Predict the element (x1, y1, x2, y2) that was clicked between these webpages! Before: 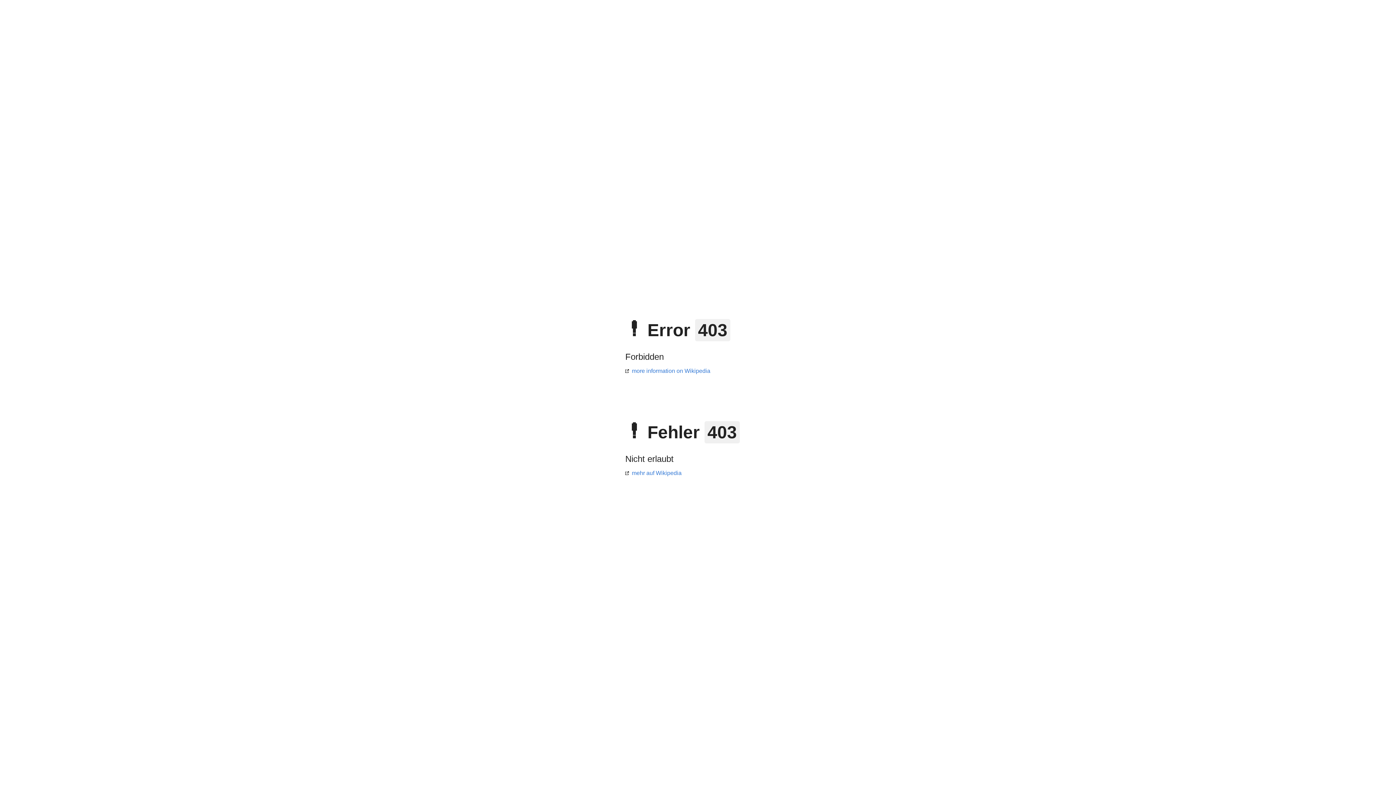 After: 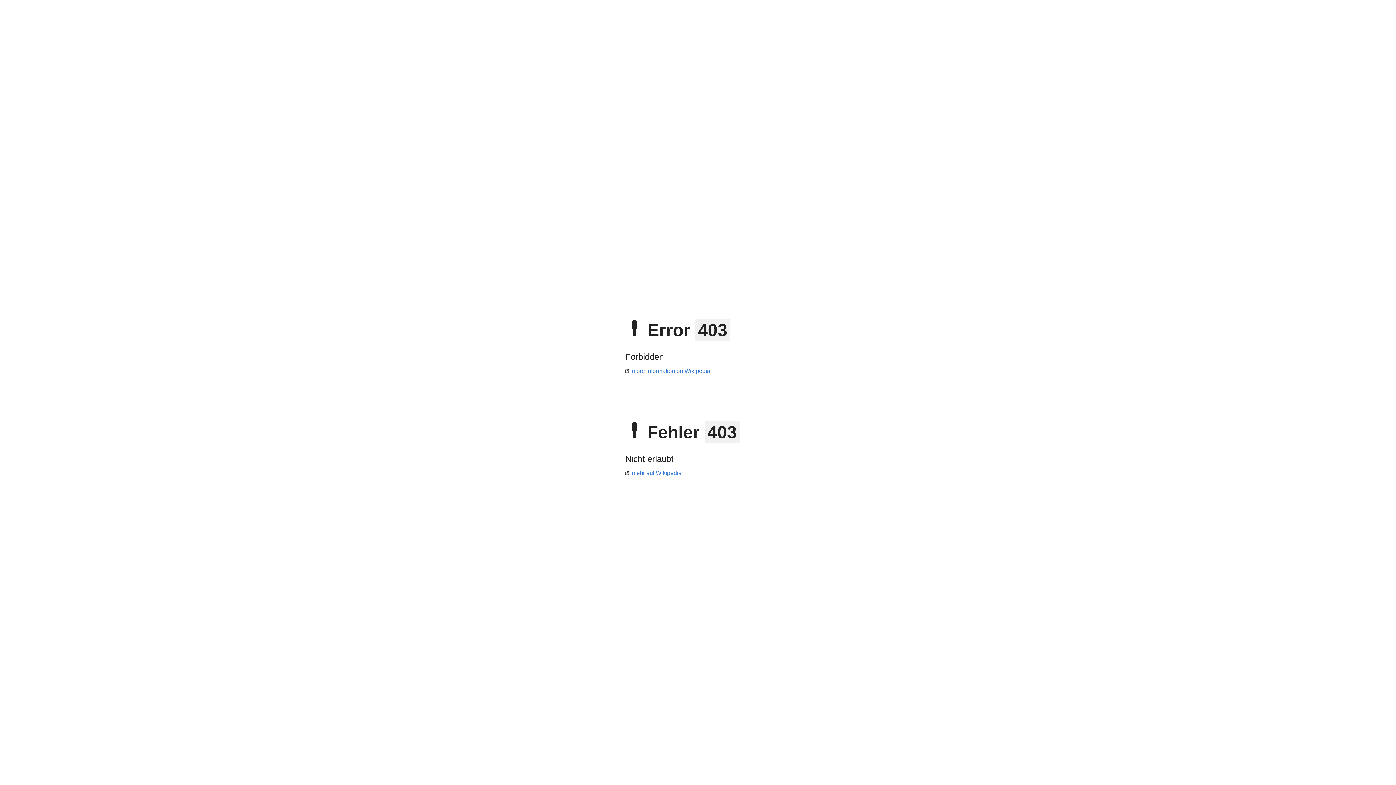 Action: bbox: (625, 470, 681, 476) label: mehr auf Wikipedia